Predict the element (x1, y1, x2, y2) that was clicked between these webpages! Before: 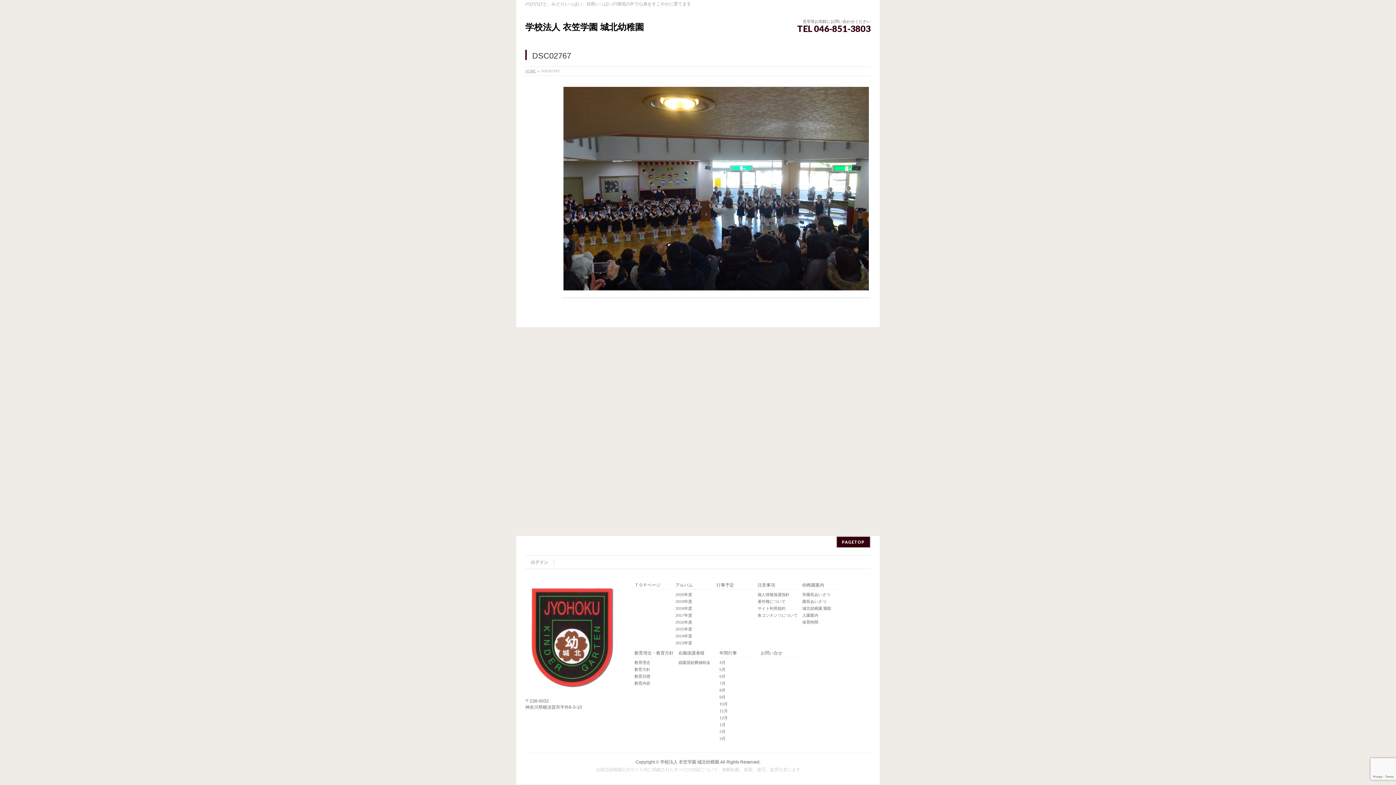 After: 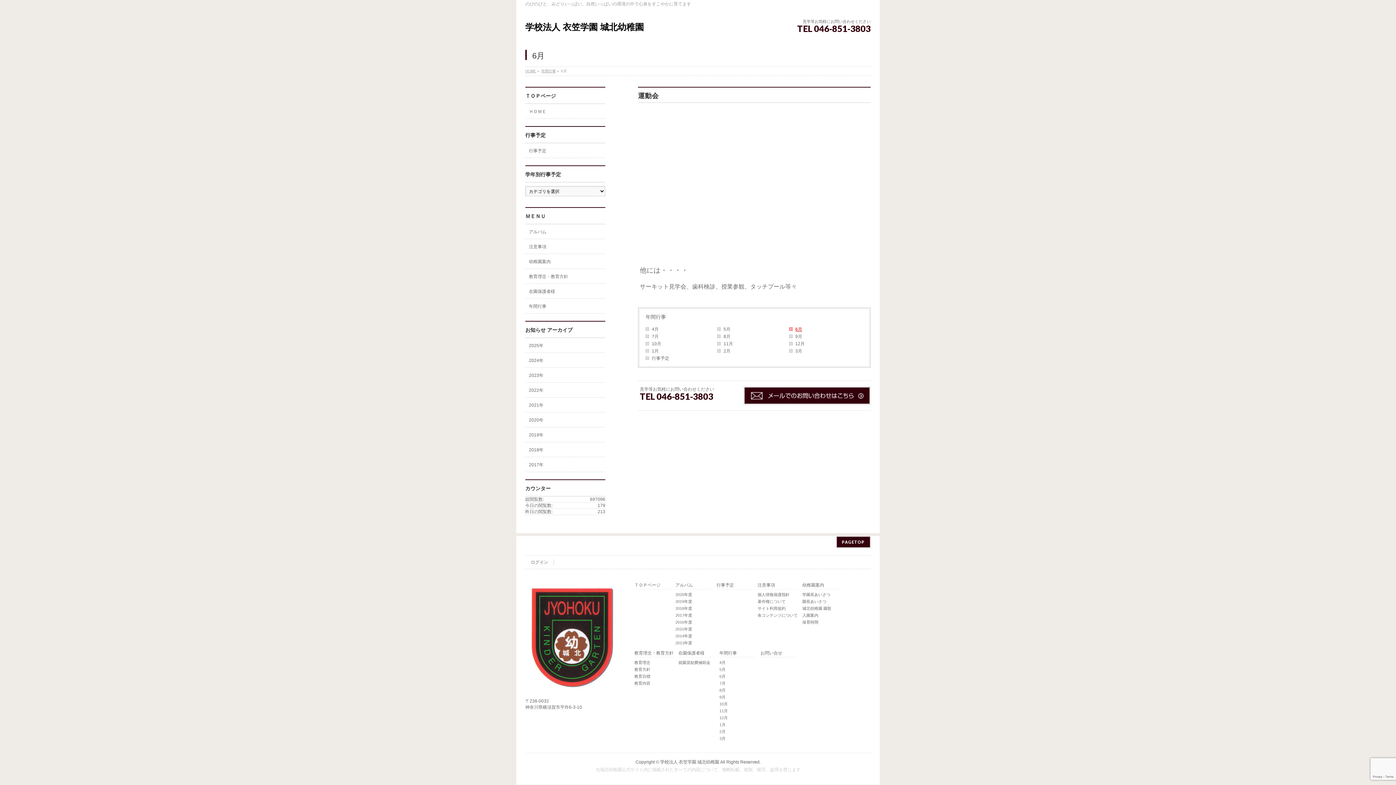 Action: label: 6月 bbox: (719, 674, 756, 679)